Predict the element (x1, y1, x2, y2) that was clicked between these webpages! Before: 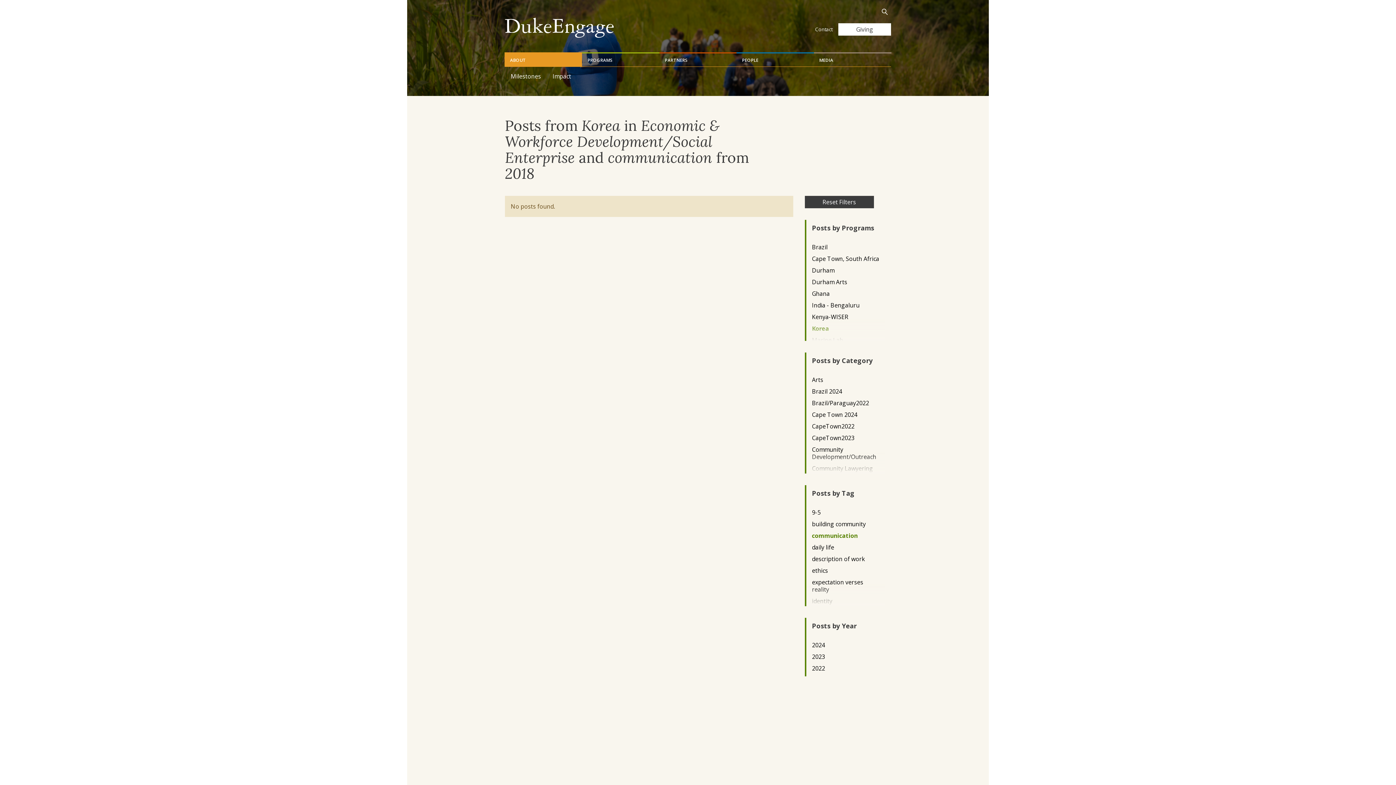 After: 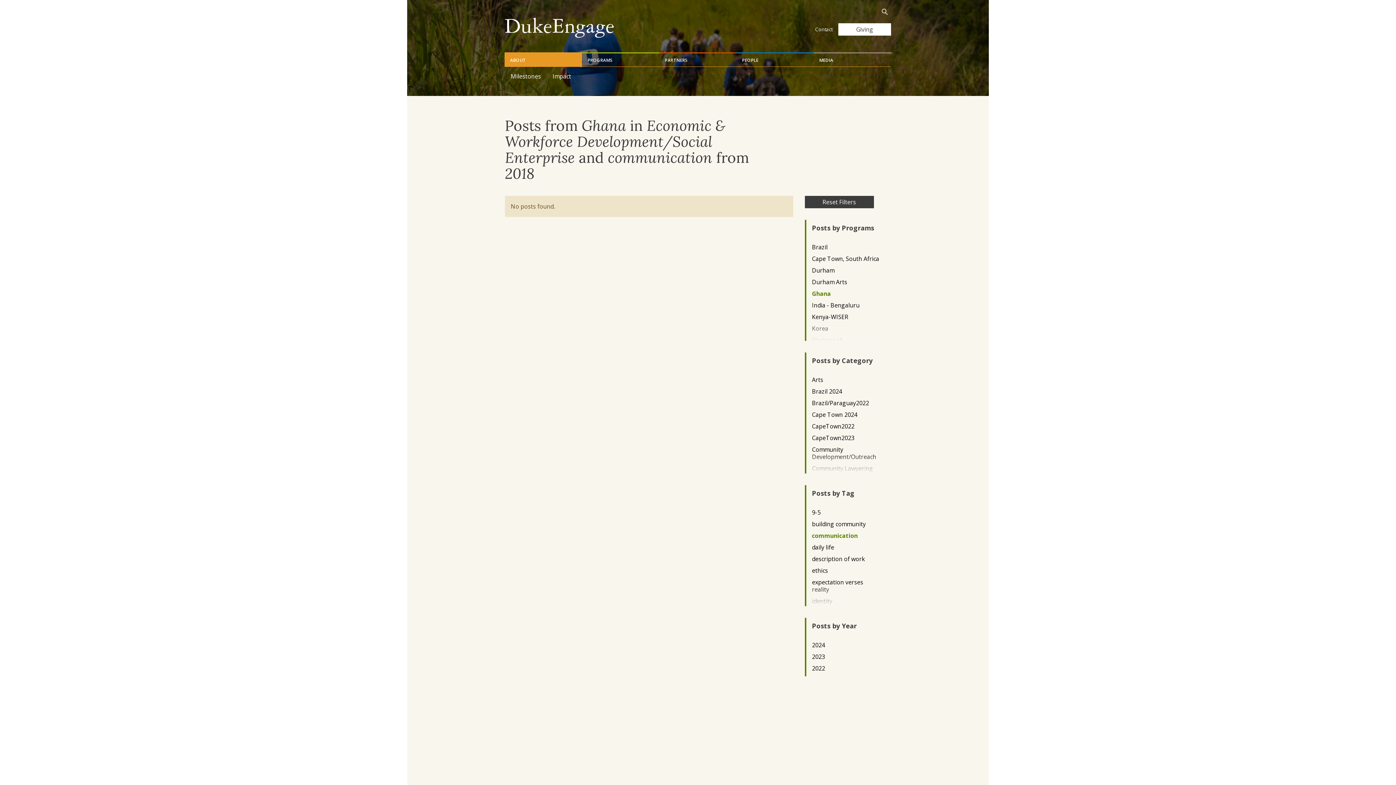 Action: label: Ghana bbox: (812, 290, 879, 297)